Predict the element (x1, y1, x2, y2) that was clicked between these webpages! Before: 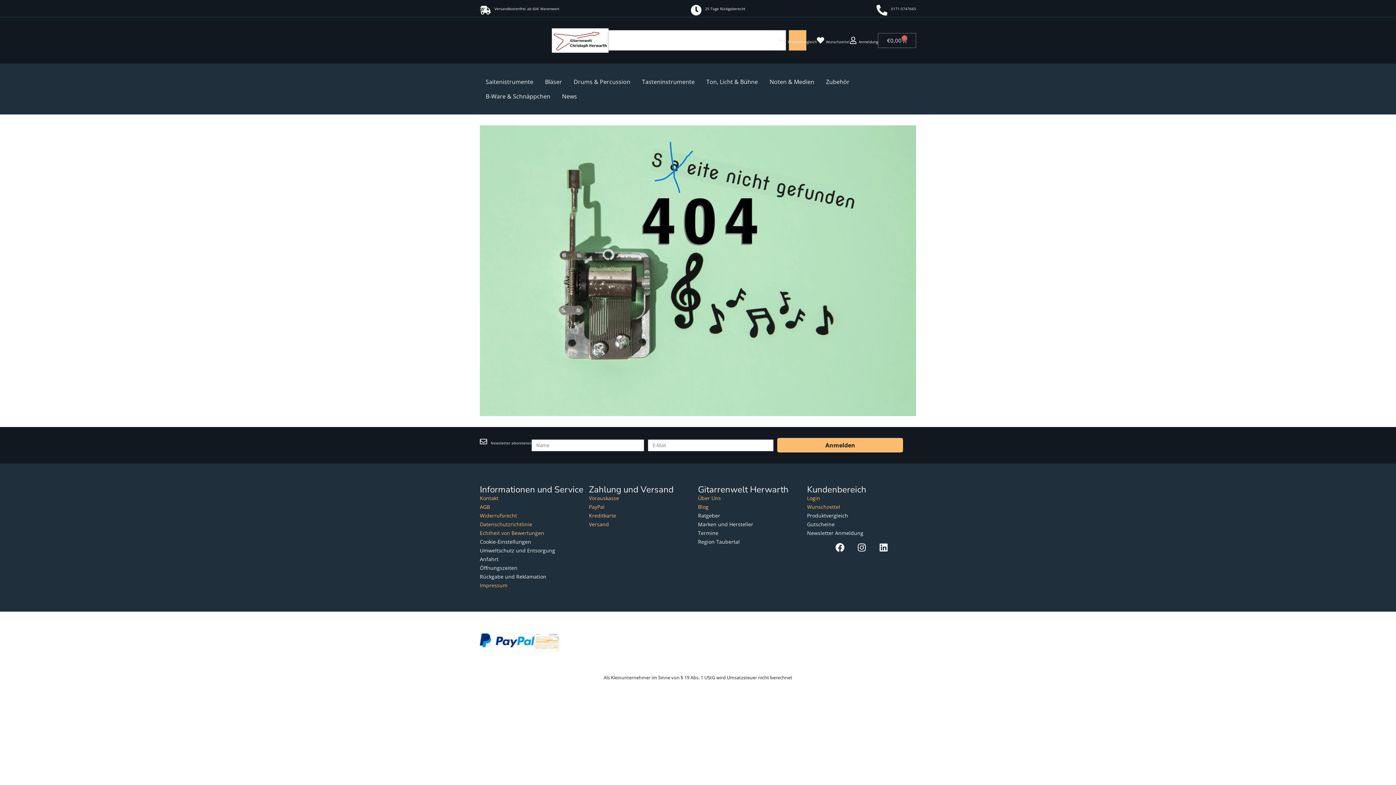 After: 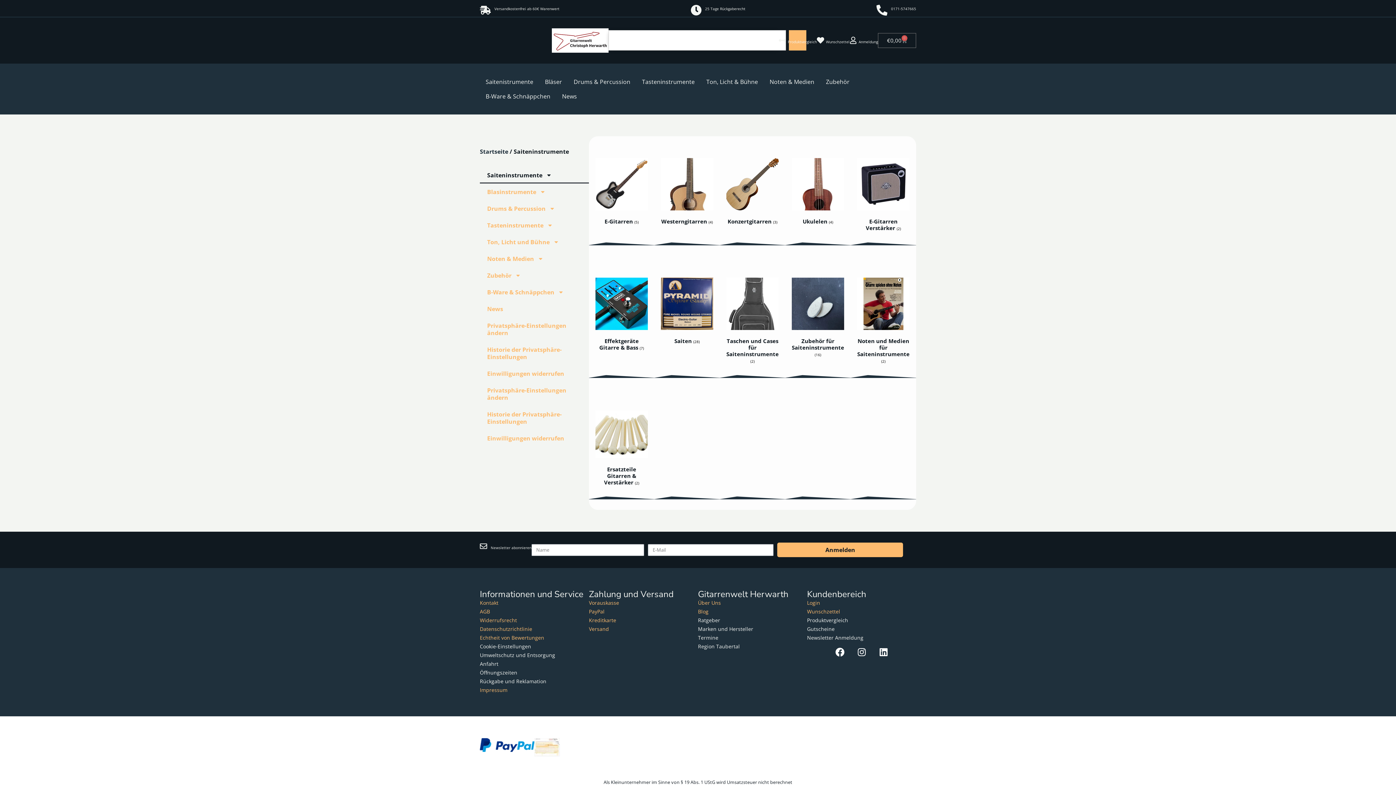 Action: bbox: (485, 77, 533, 86) label: Saitenistrumente